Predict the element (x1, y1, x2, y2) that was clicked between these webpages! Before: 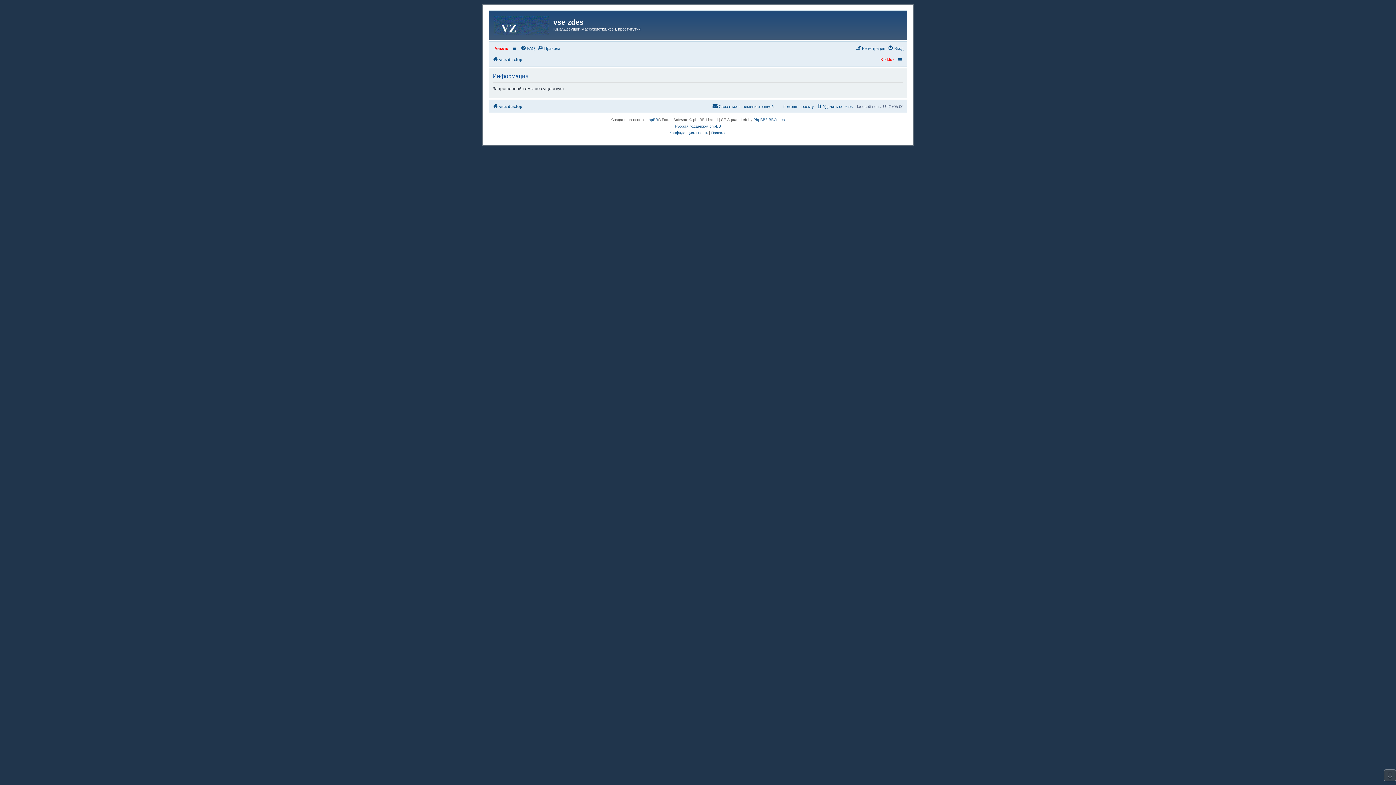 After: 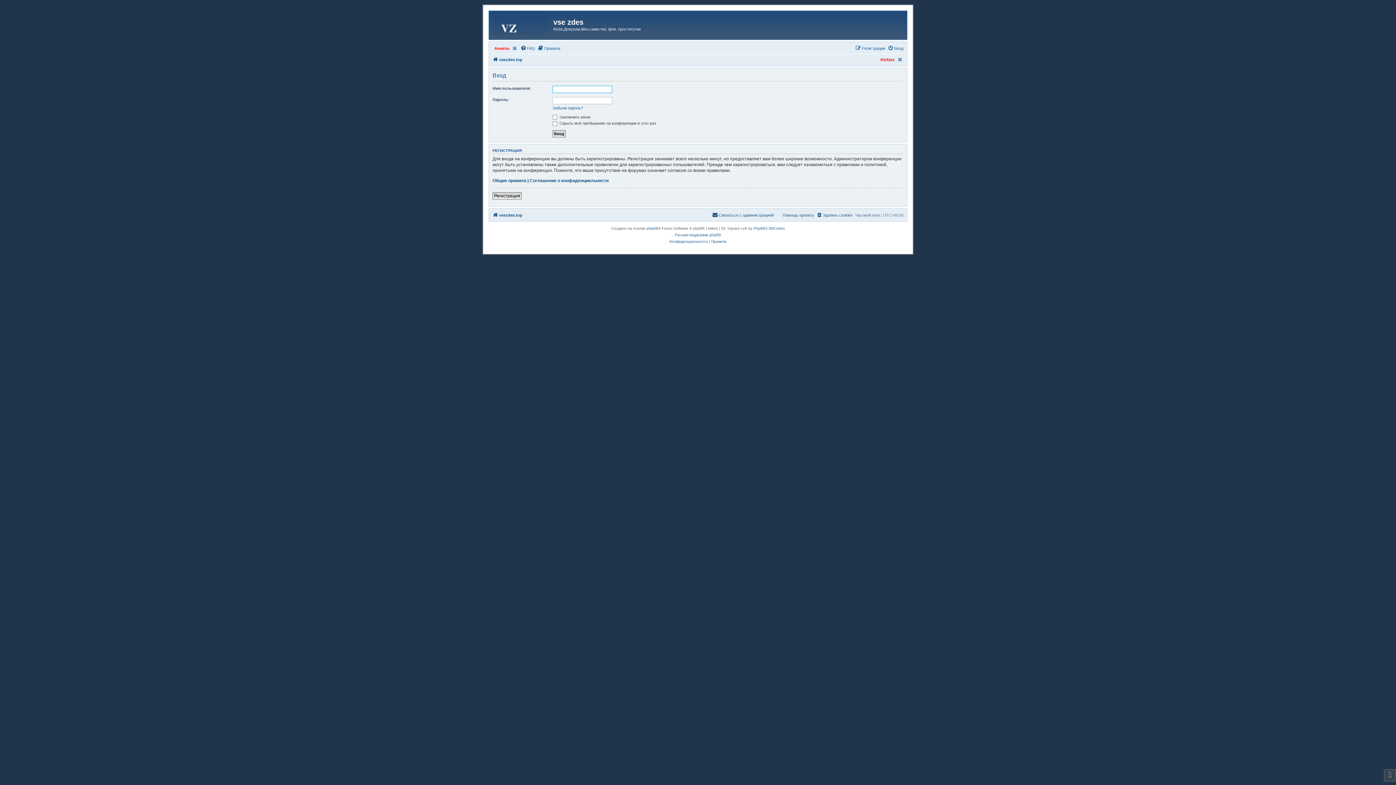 Action: bbox: (888, 43, 903, 52) label: Вход